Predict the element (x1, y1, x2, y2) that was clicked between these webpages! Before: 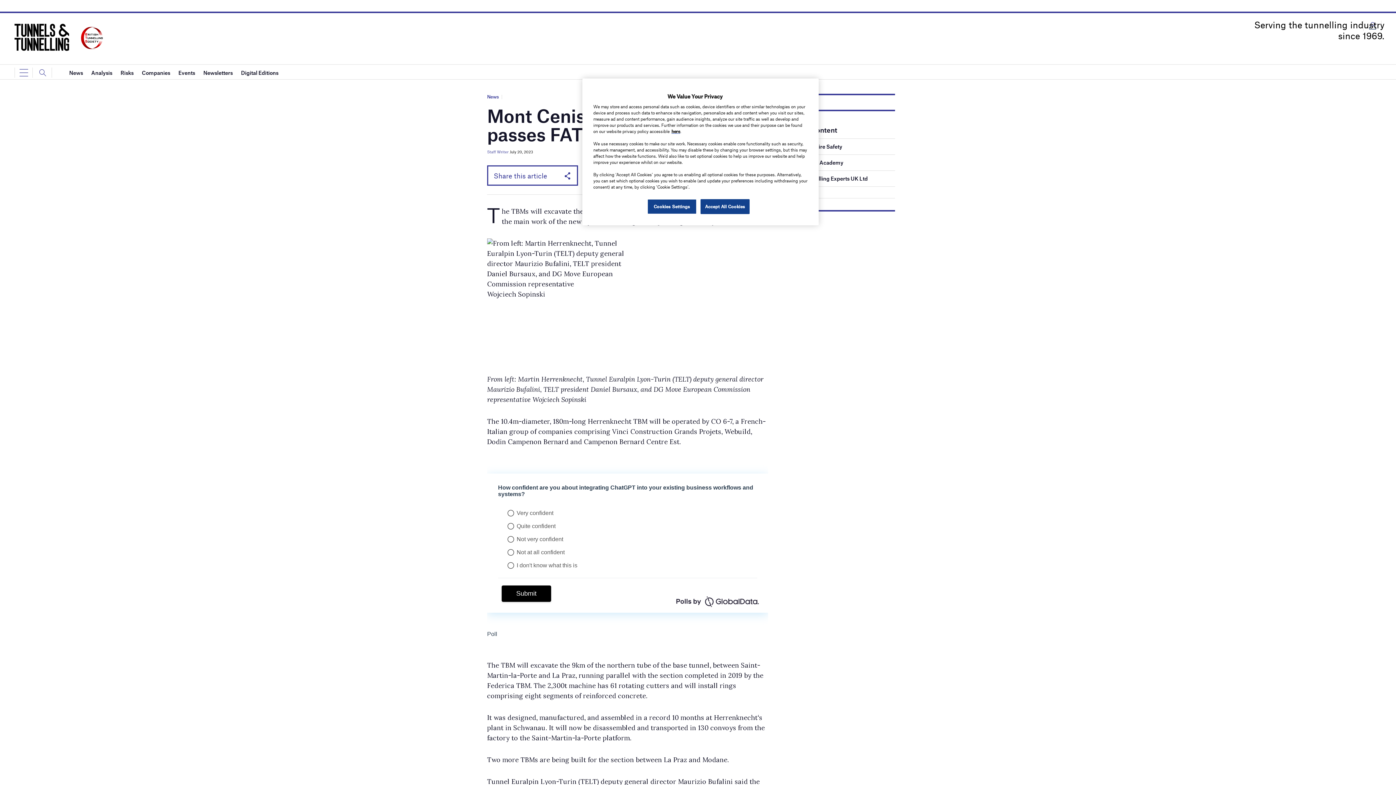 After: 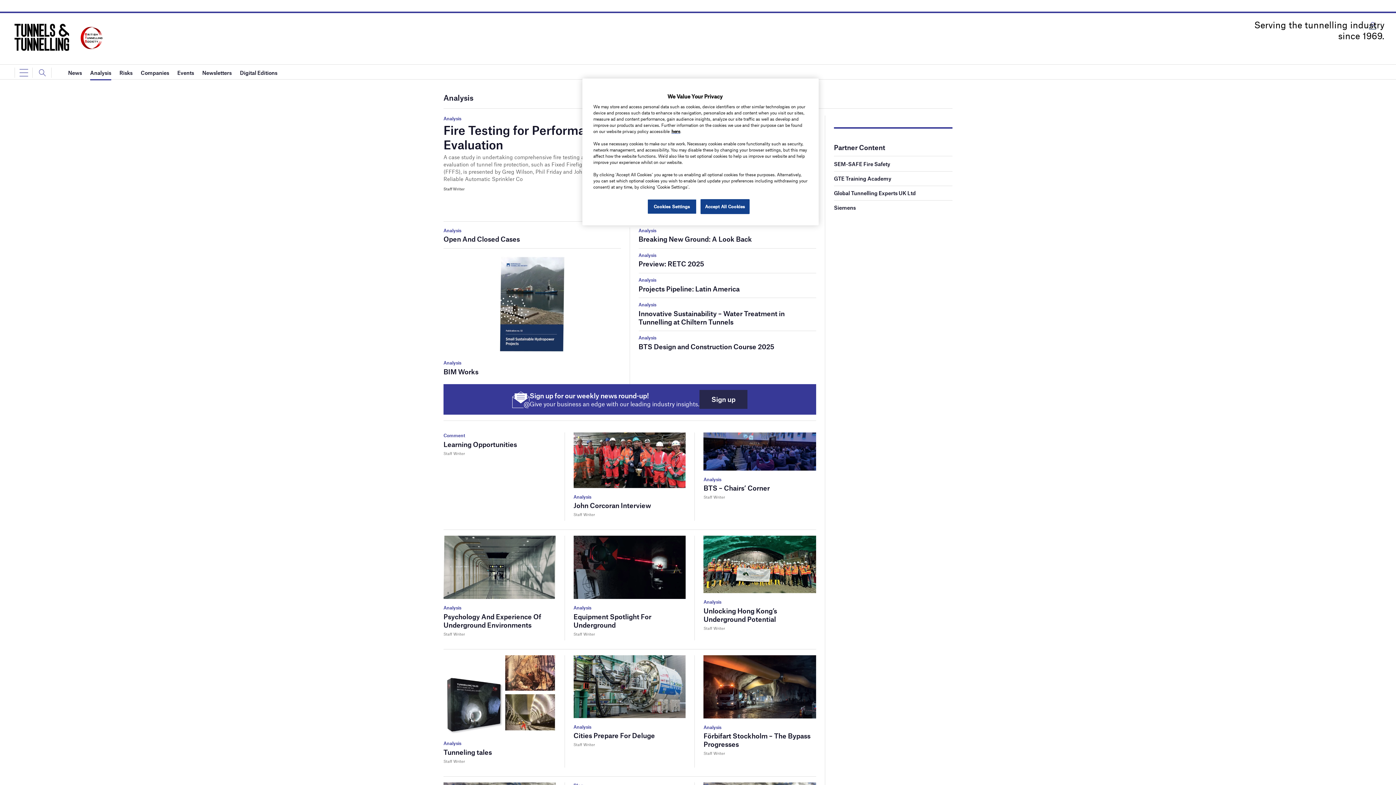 Action: label: Analysis bbox: (91, 65, 112, 80)